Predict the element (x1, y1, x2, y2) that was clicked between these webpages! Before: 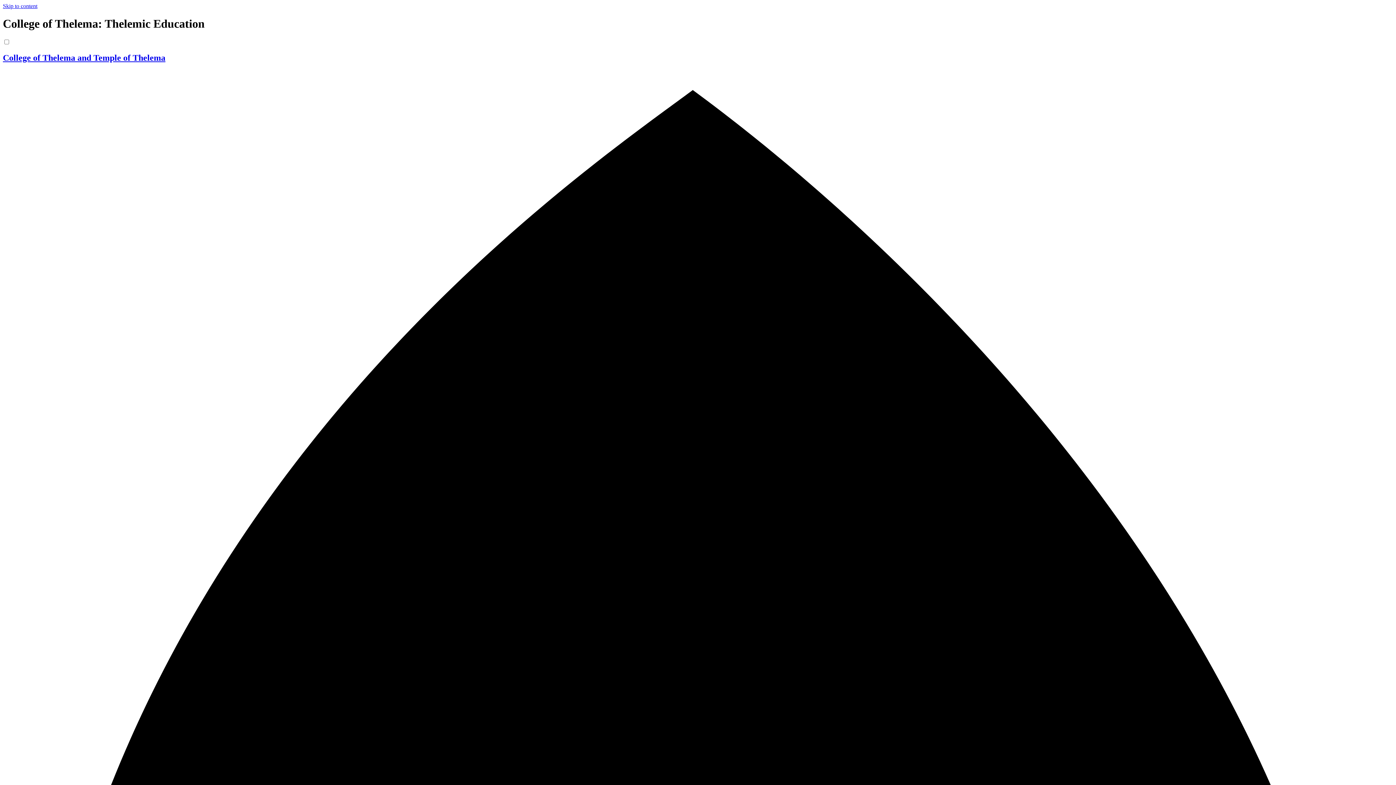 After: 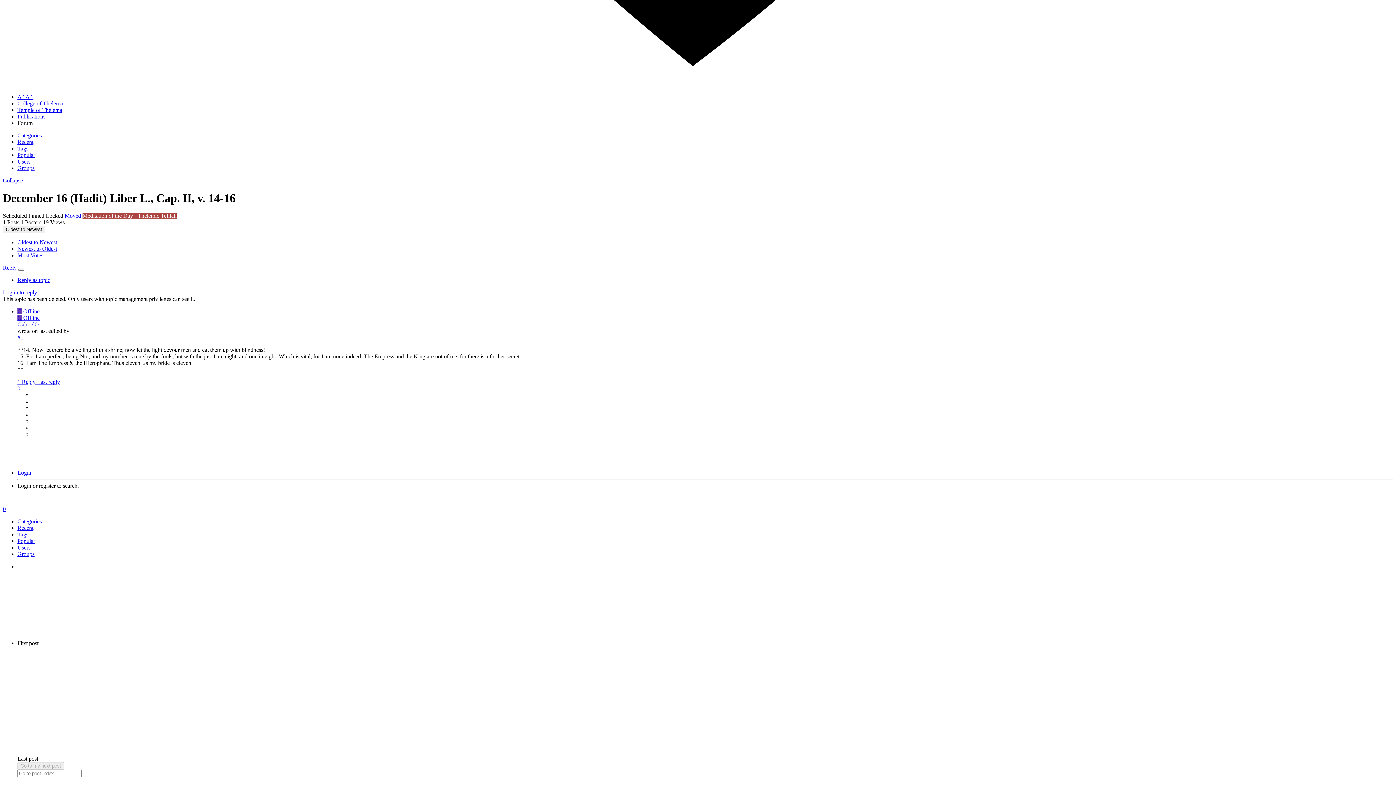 Action: label: Skip to content bbox: (2, 2, 37, 9)